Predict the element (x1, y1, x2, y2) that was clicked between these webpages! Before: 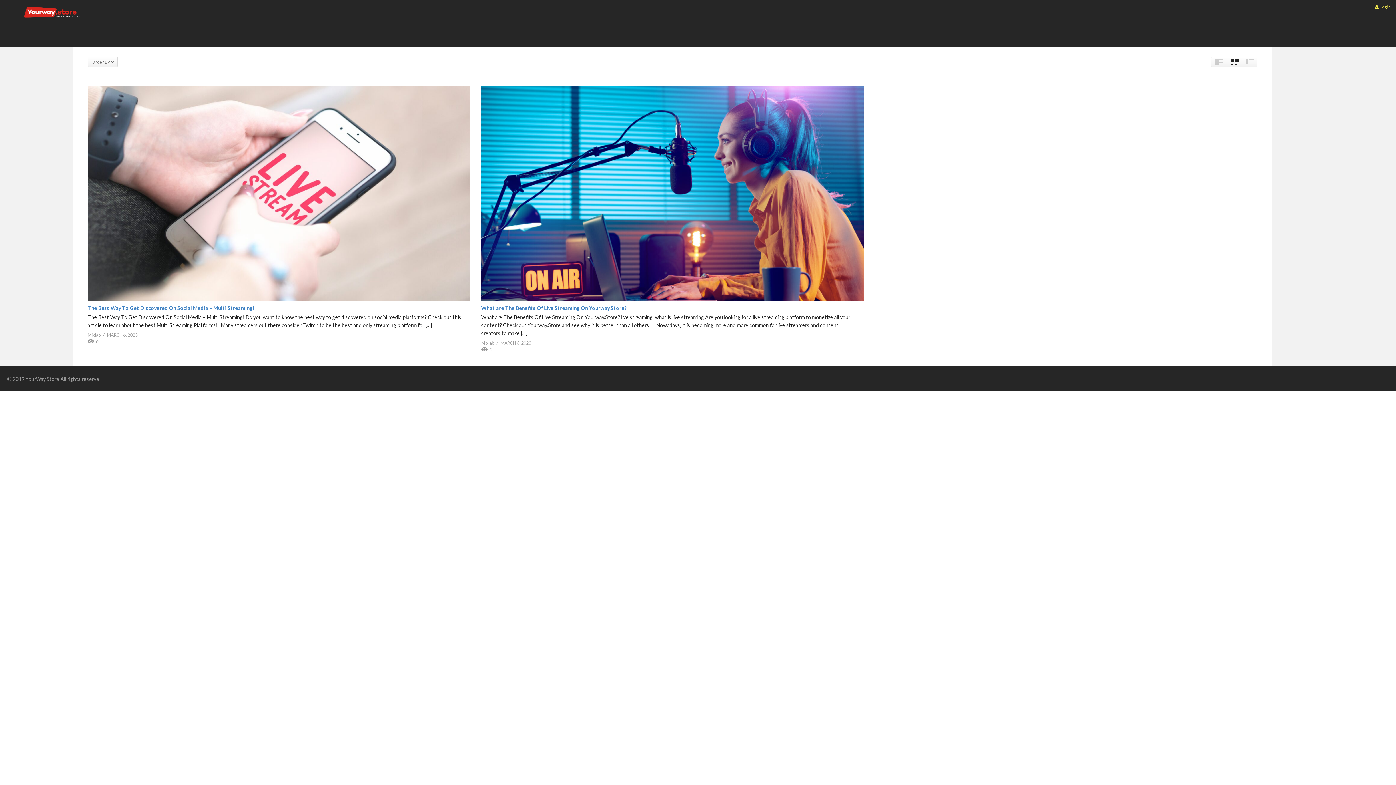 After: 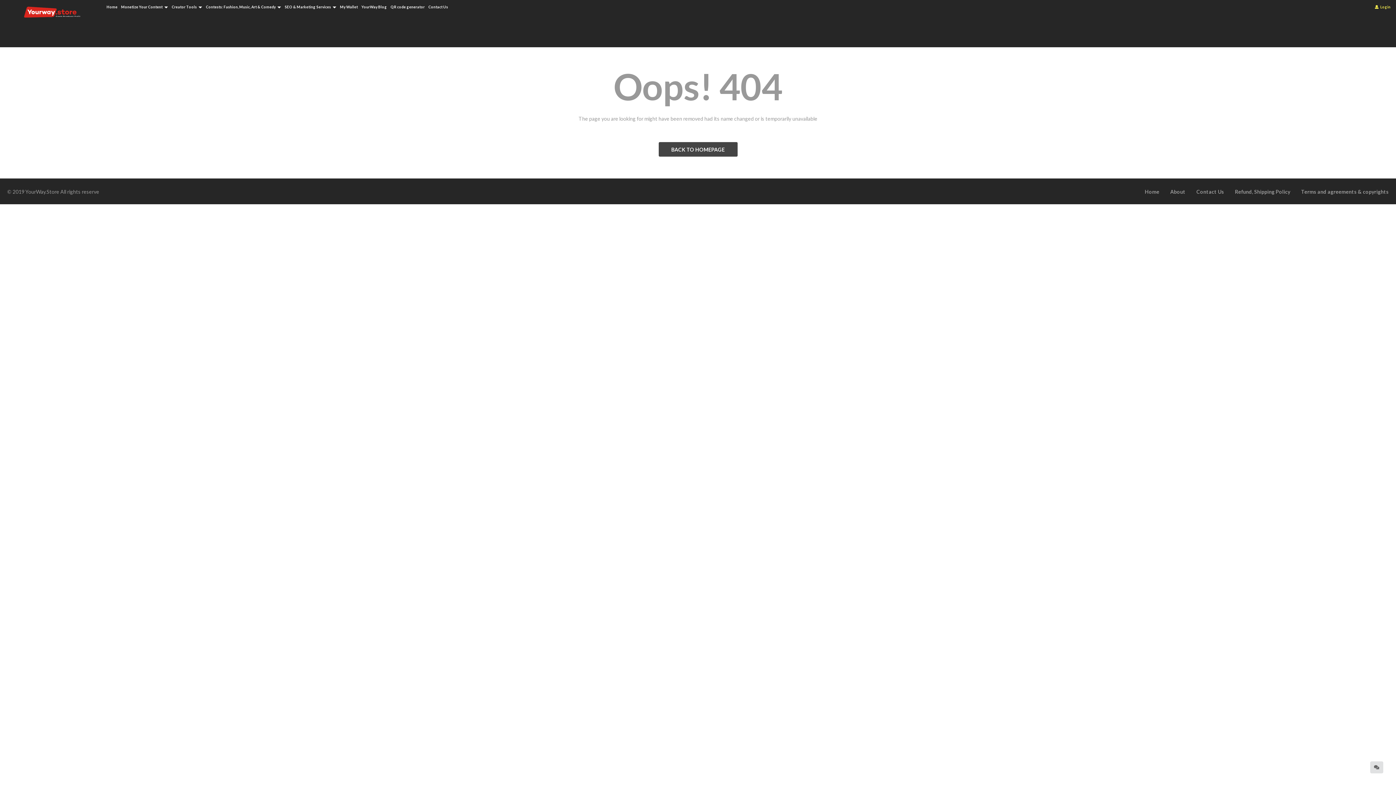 Action: bbox: (1373, 0, 1392, 11) label:  Login